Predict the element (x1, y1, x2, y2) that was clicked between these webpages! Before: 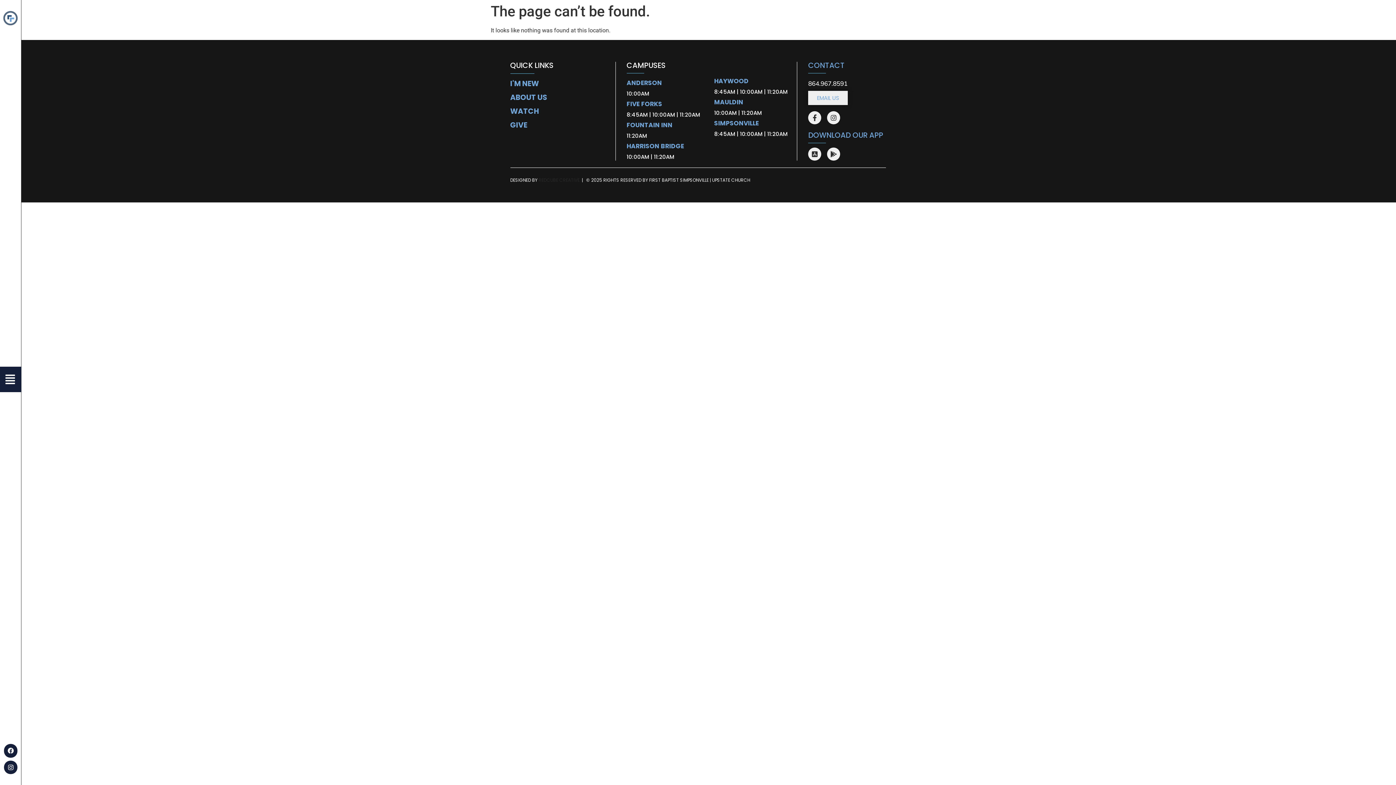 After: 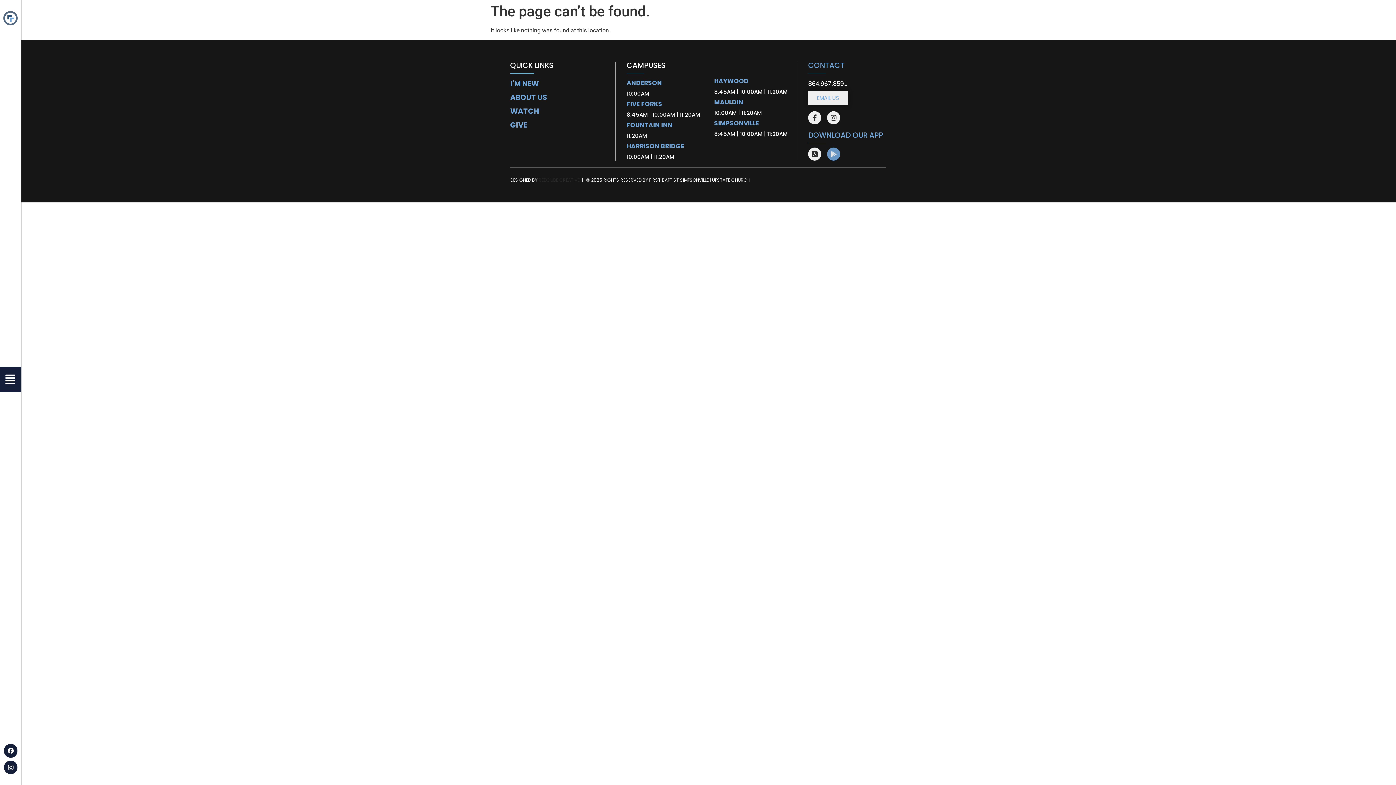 Action: label: Google-play bbox: (827, 147, 840, 160)